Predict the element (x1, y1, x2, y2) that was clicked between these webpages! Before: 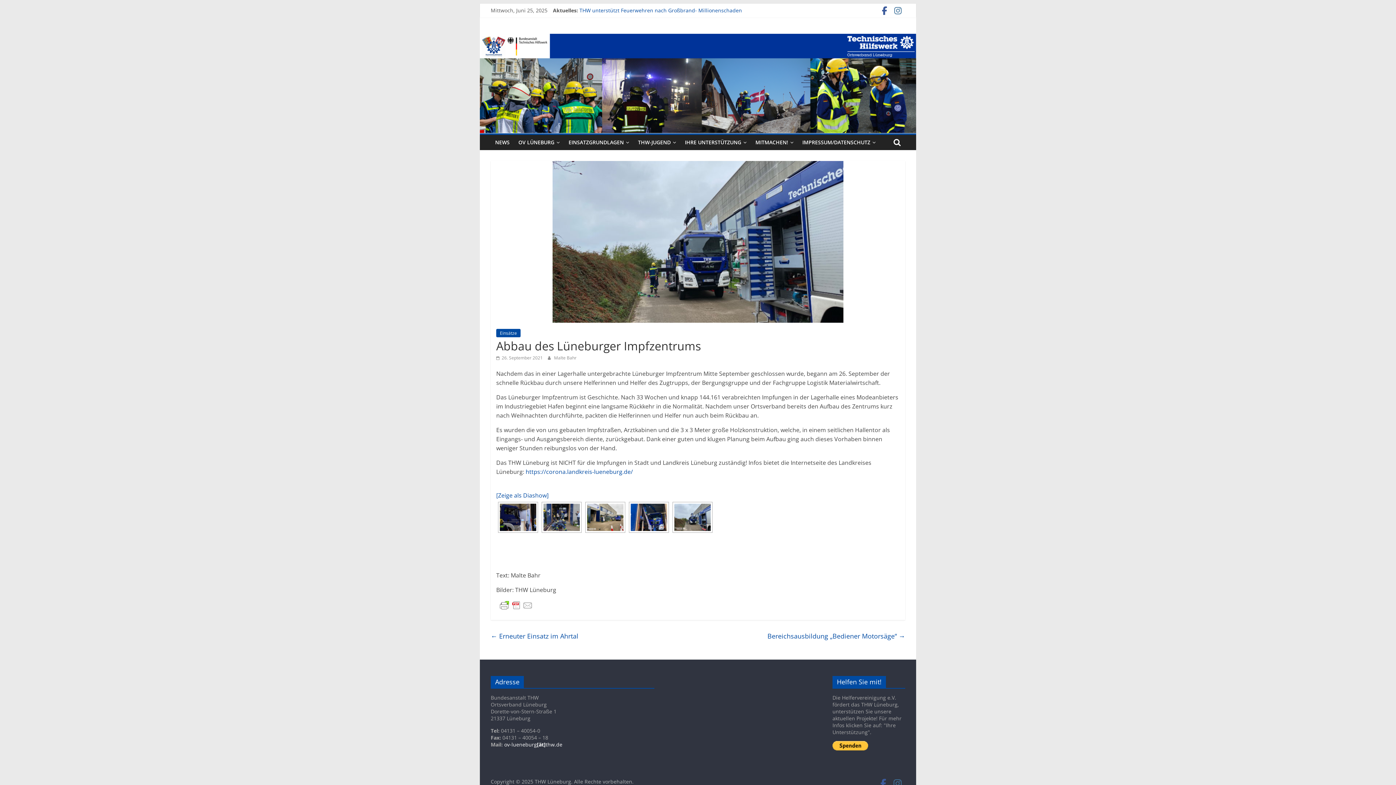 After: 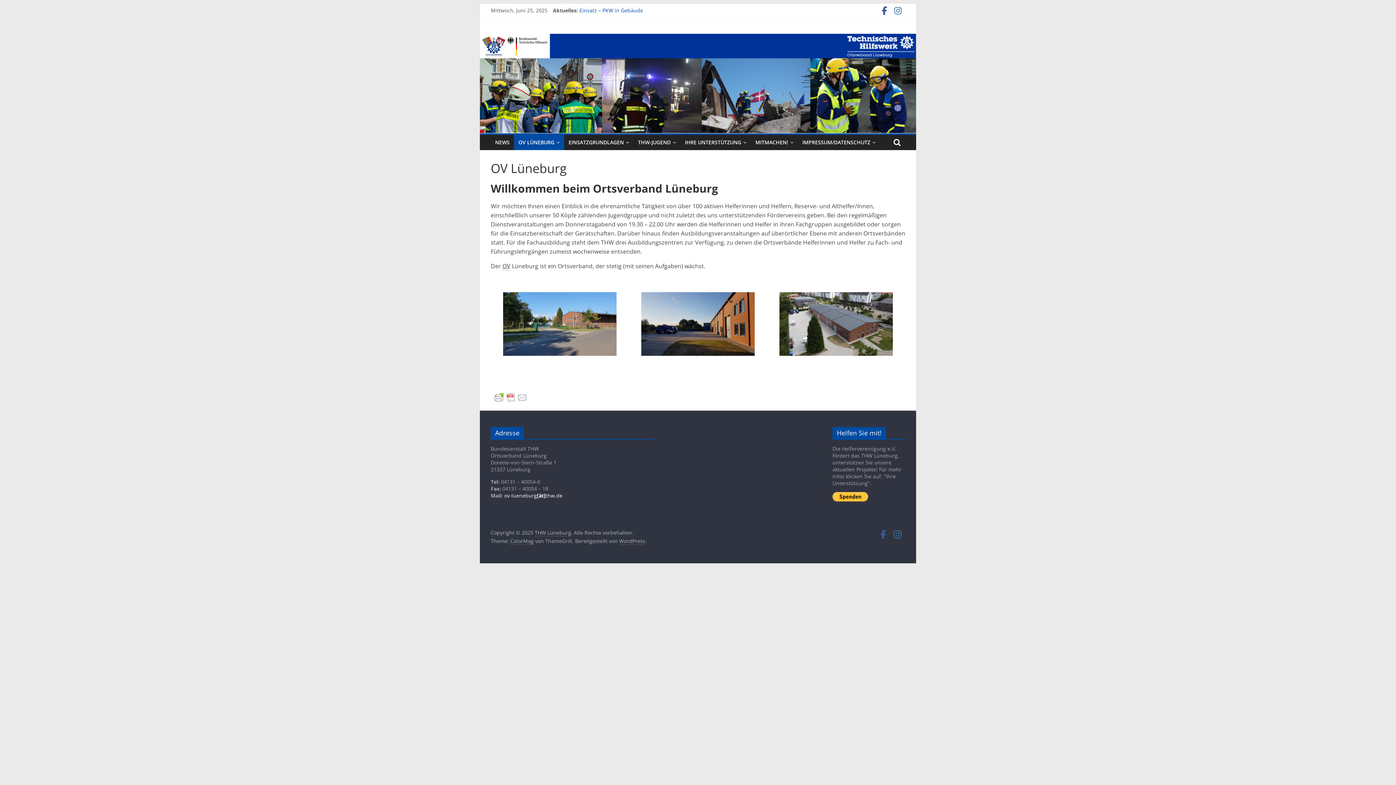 Action: bbox: (514, 134, 564, 150) label: OV LÜNEBURG